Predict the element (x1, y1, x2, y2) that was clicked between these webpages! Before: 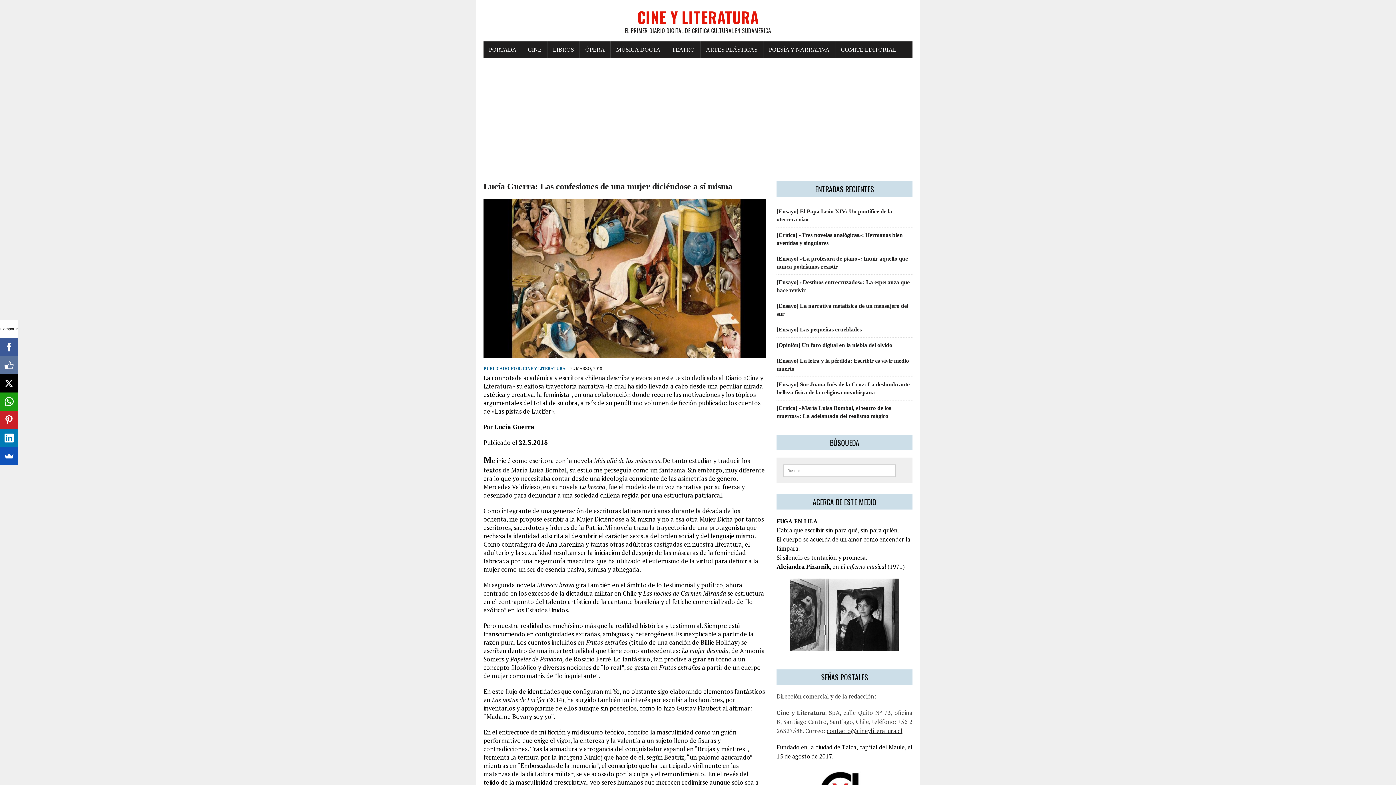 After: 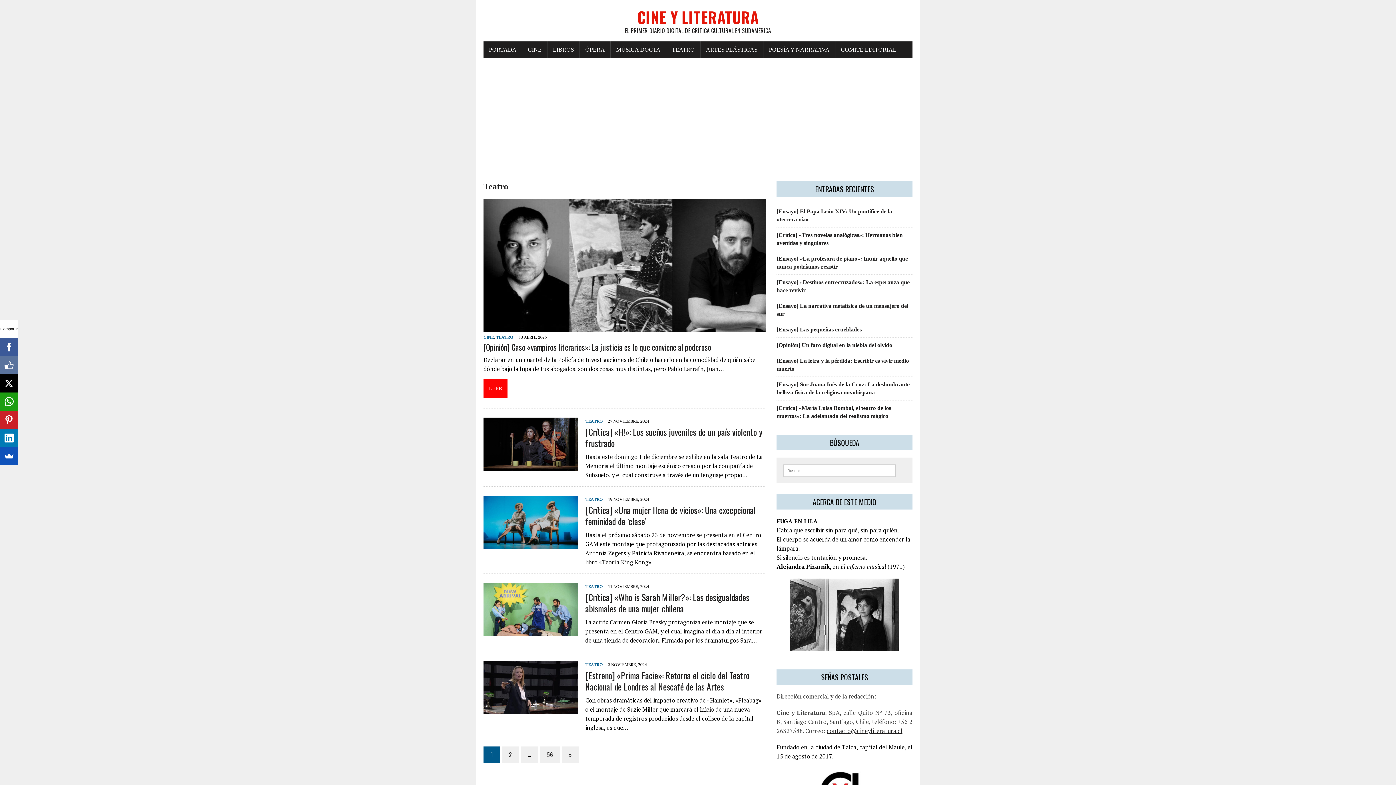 Action: label: TEATRO bbox: (666, 41, 700, 57)